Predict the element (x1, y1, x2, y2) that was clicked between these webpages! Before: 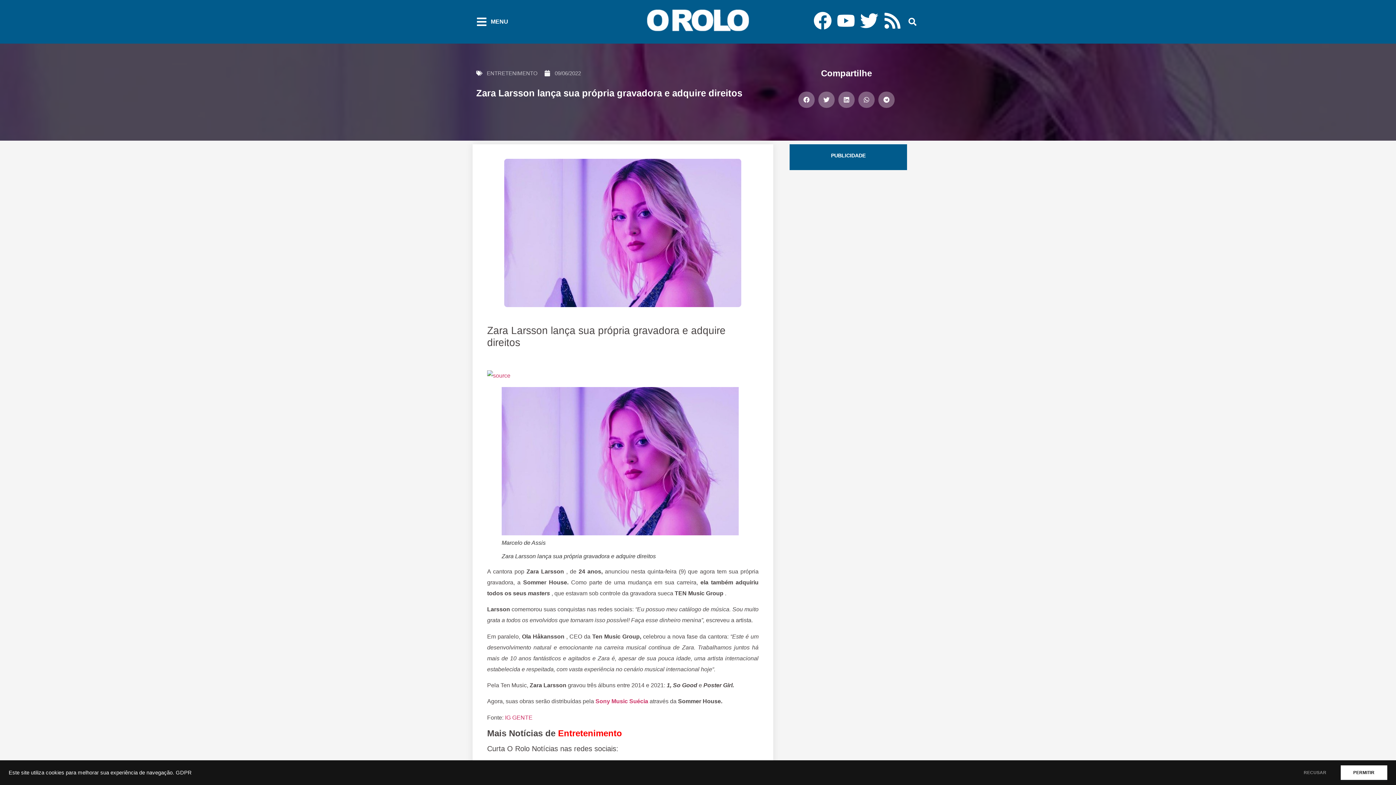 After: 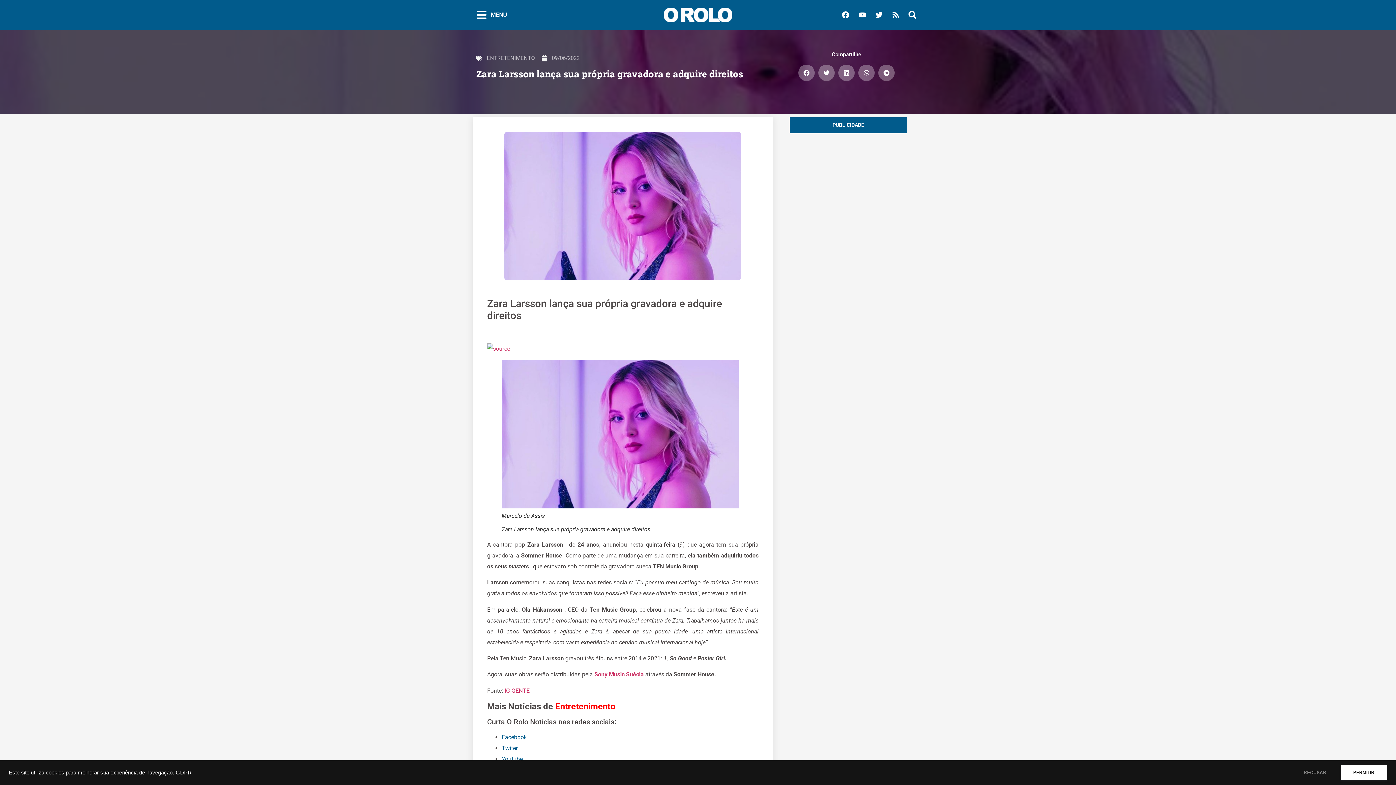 Action: label: MENU bbox: (490, 18, 508, 24)